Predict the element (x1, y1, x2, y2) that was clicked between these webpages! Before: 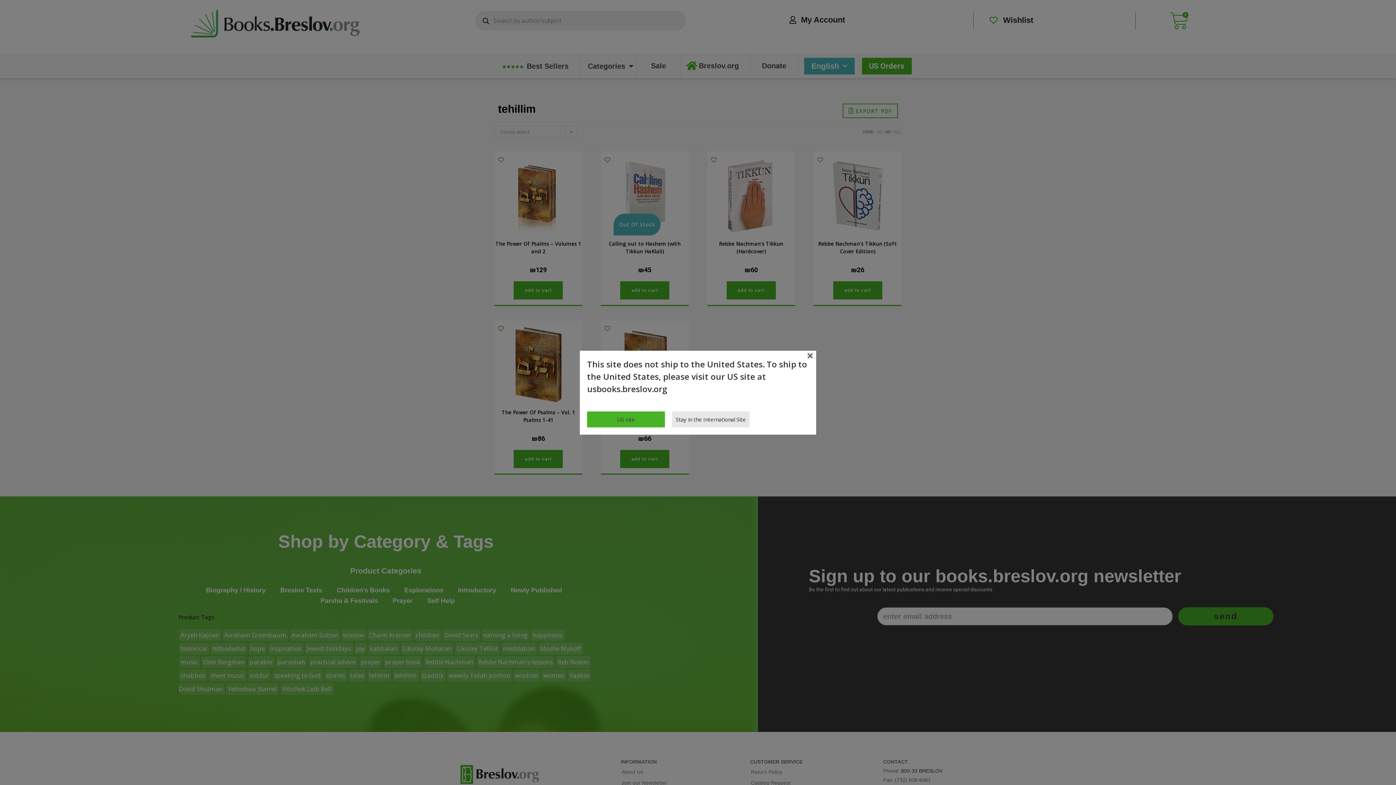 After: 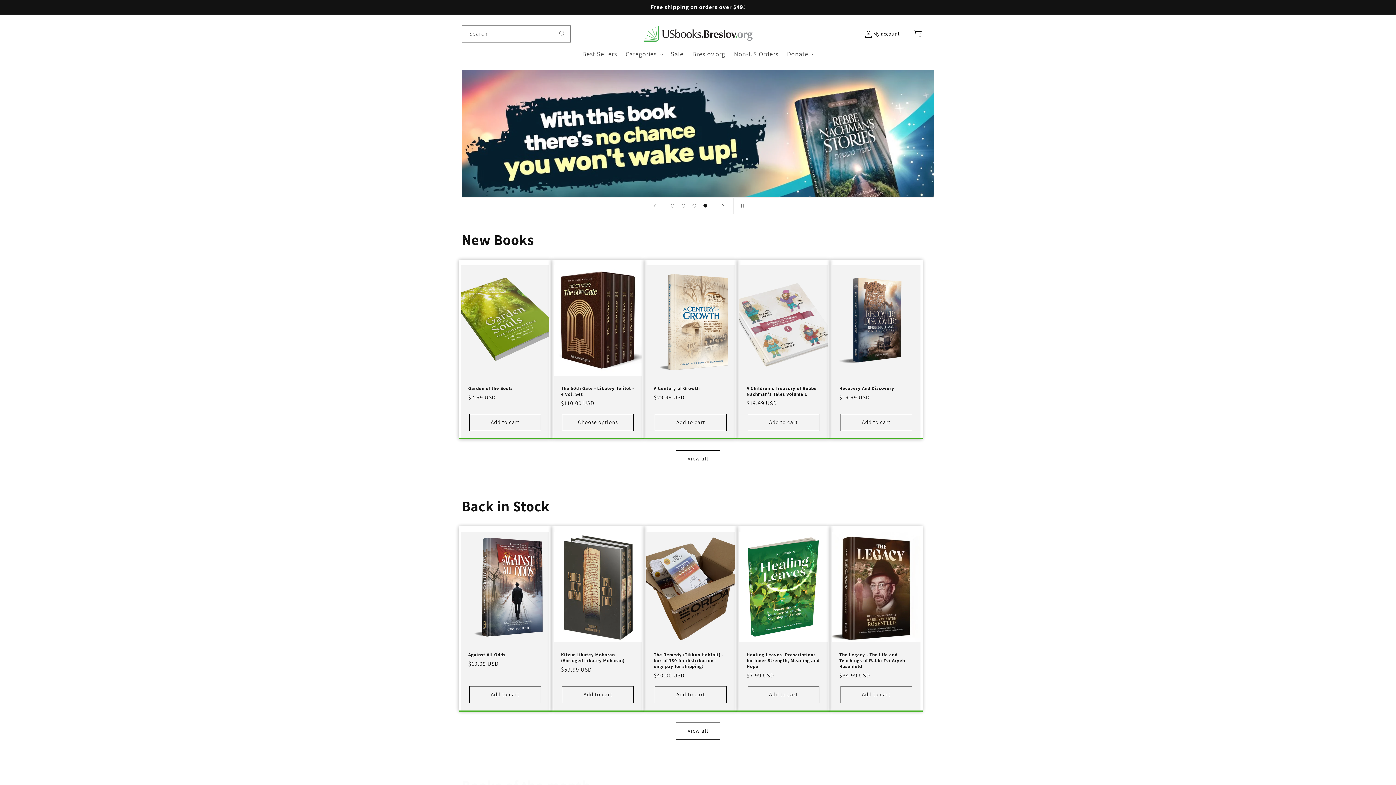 Action: label: usbooks.breslov.org bbox: (587, 383, 667, 394)